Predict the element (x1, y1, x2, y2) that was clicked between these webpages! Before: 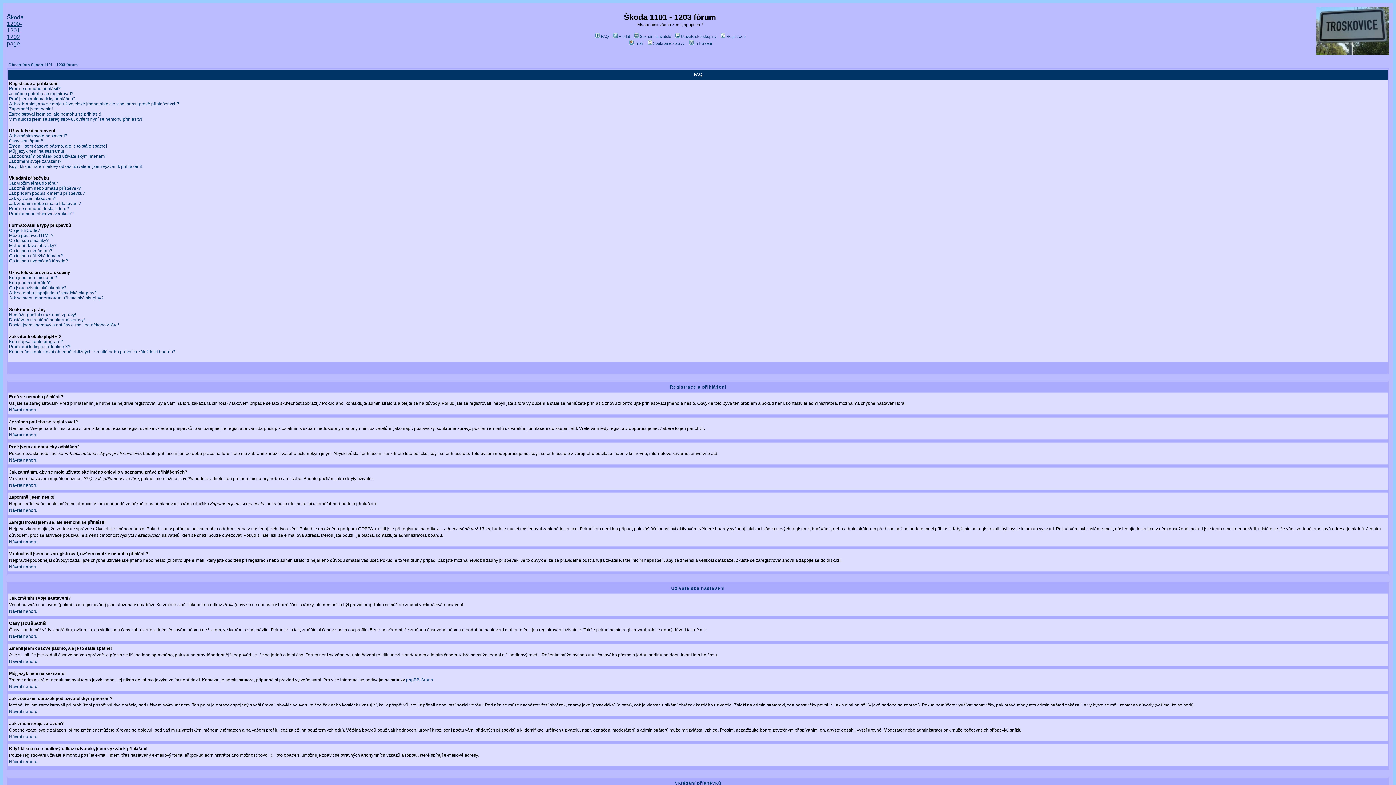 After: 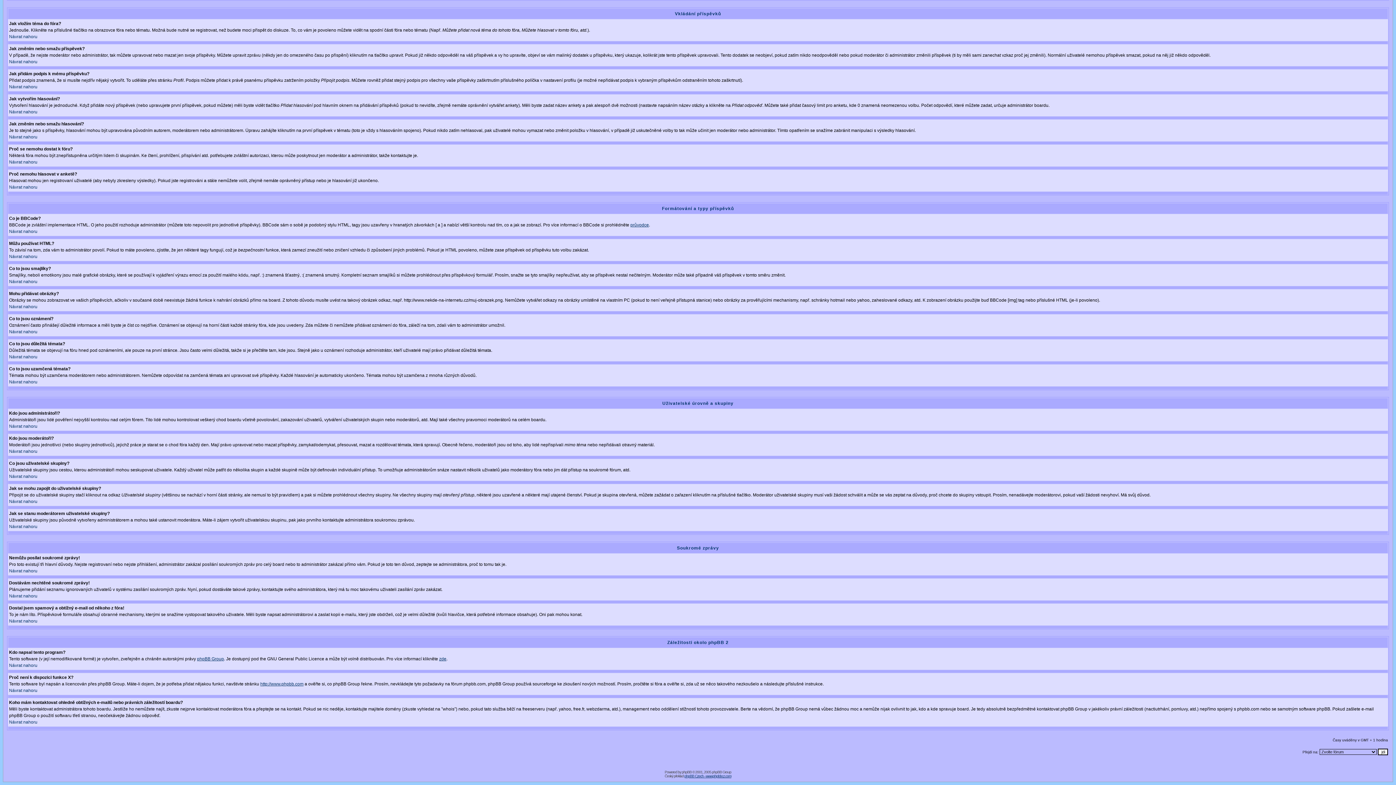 Action: bbox: (9, 285, 66, 290) label: Co jsou uživatelské skupiny?